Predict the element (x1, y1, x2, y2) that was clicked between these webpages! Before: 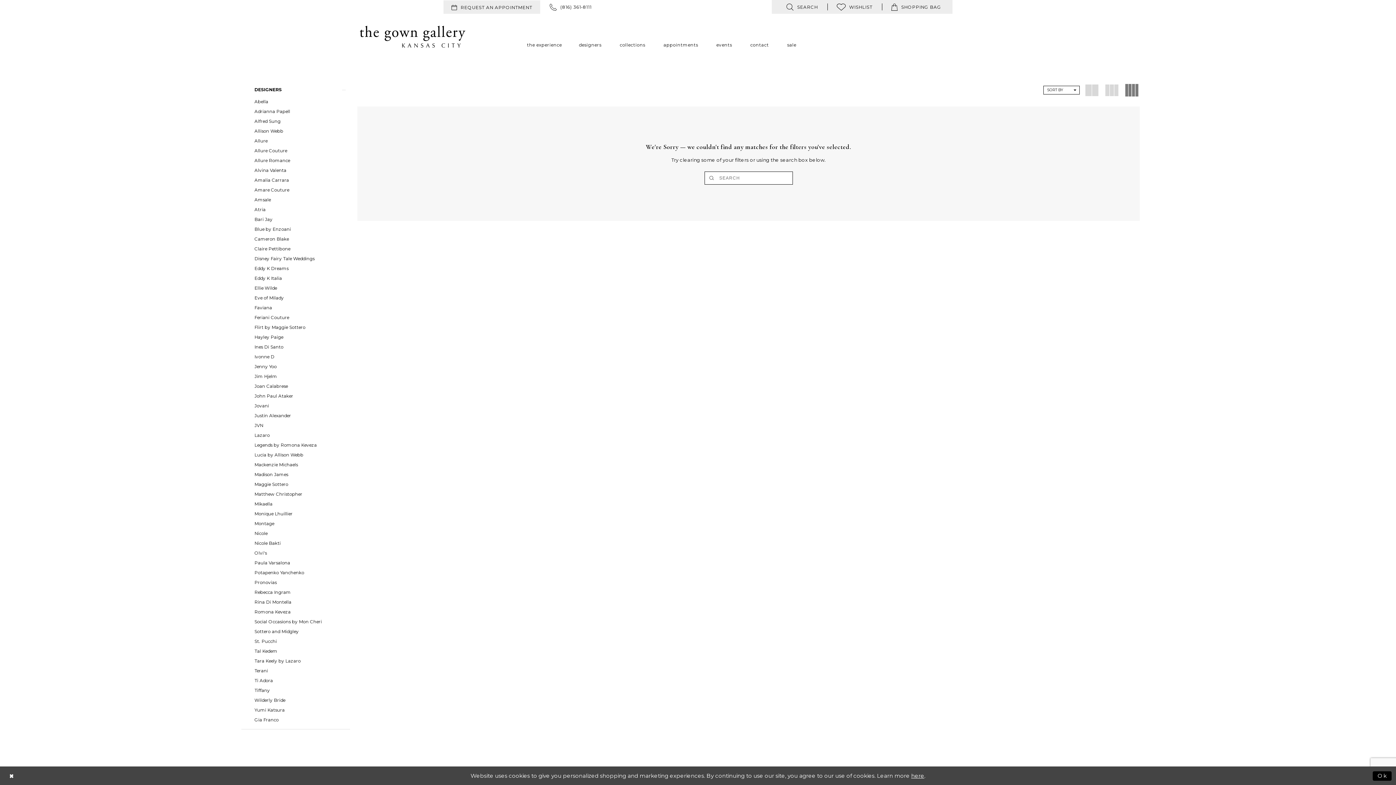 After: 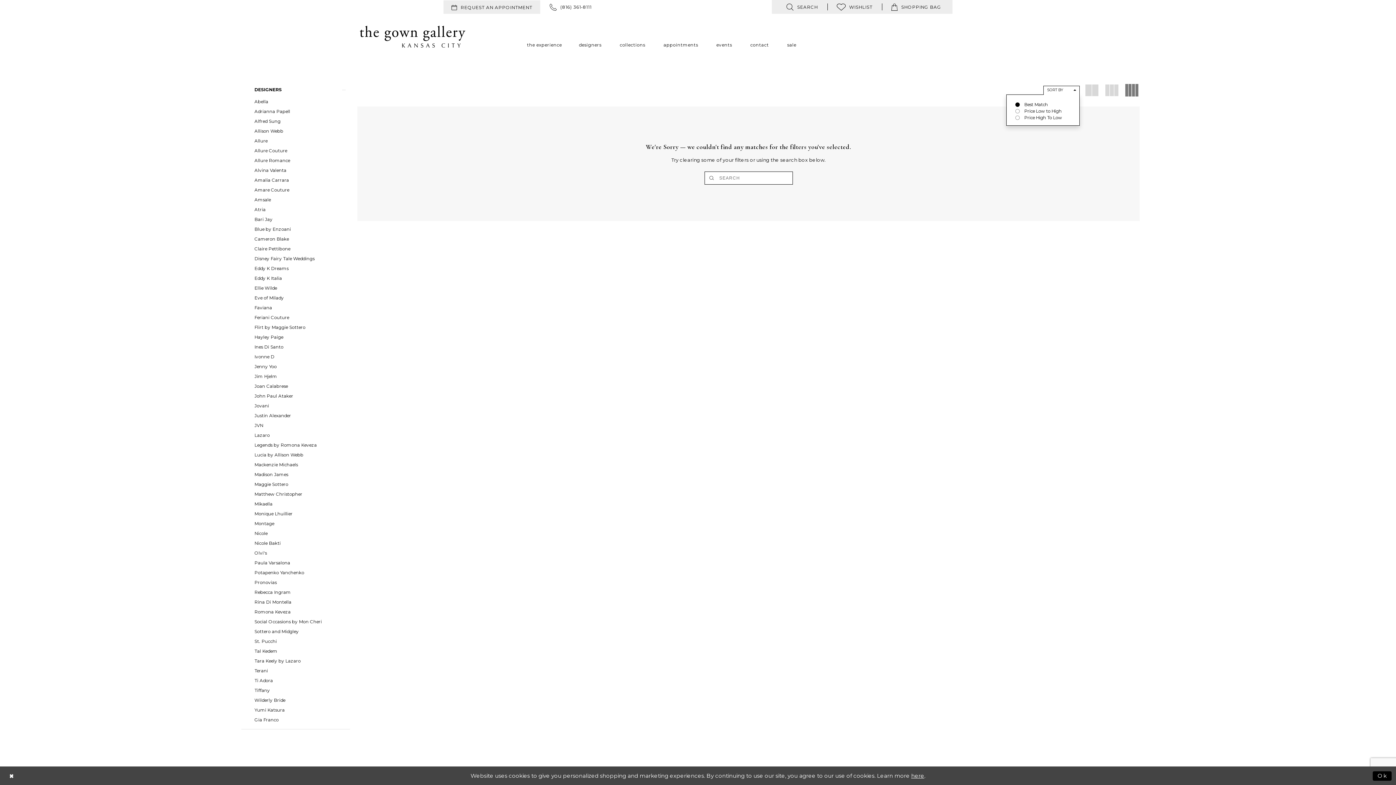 Action: bbox: (1043, 85, 1080, 94) label: Toggle Sort By dialog